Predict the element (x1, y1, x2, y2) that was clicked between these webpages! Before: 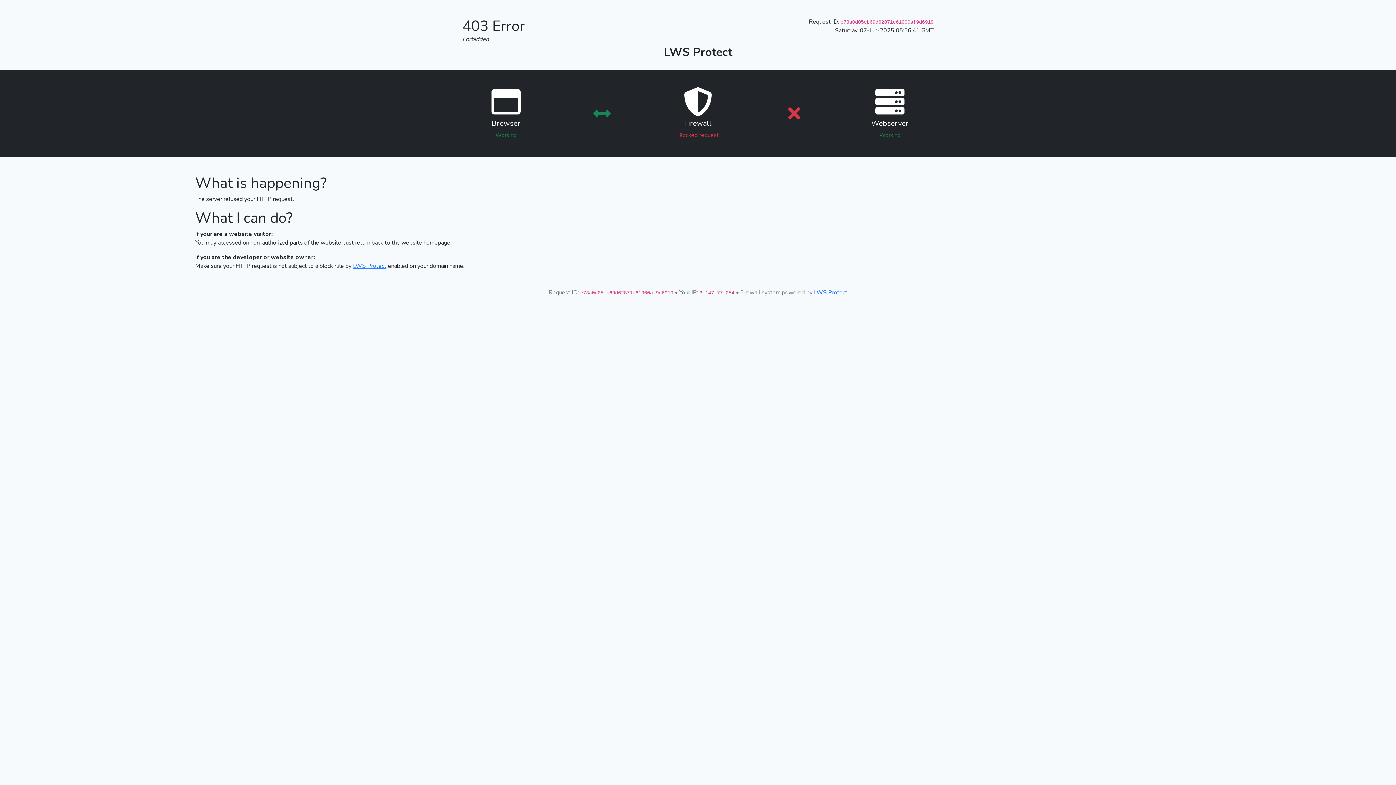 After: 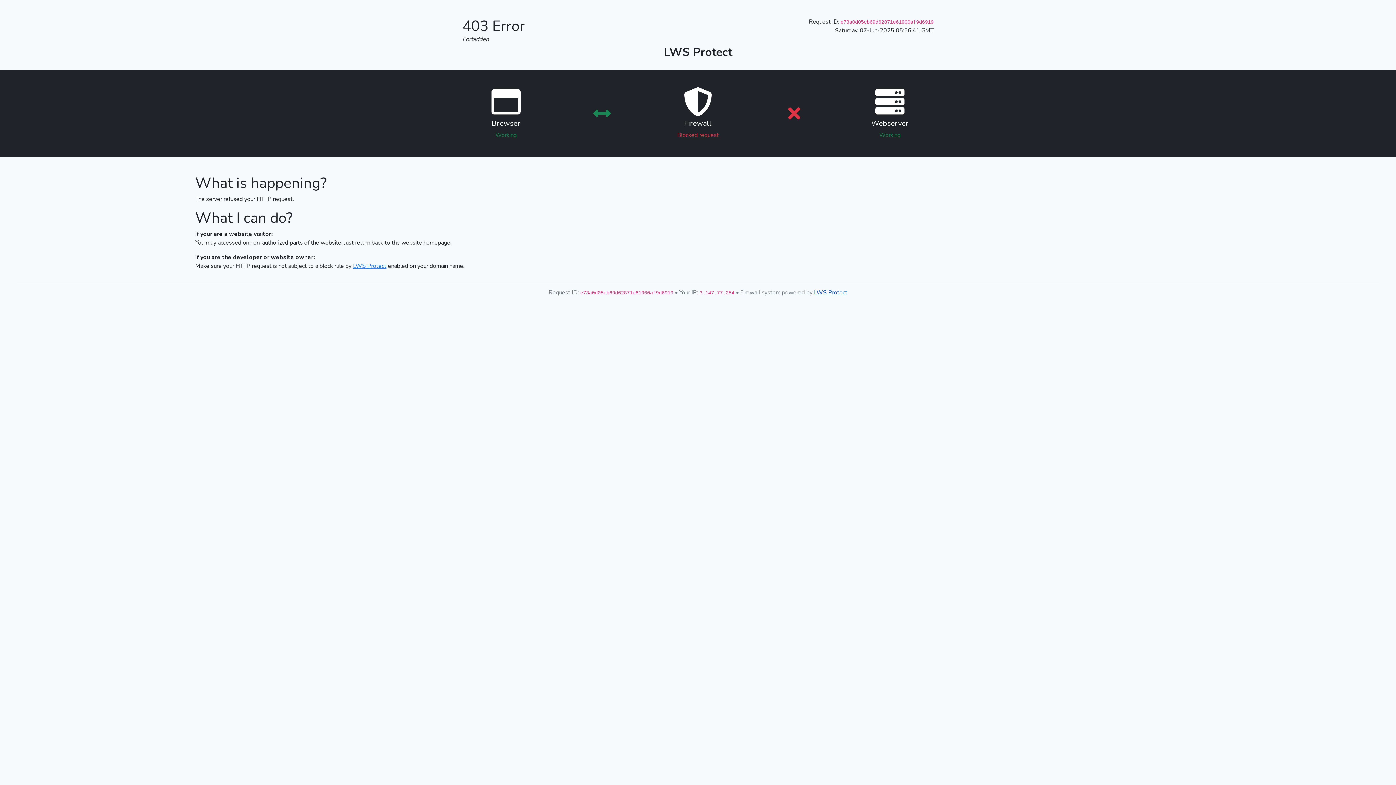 Action: label: LWS Protect bbox: (814, 288, 847, 296)